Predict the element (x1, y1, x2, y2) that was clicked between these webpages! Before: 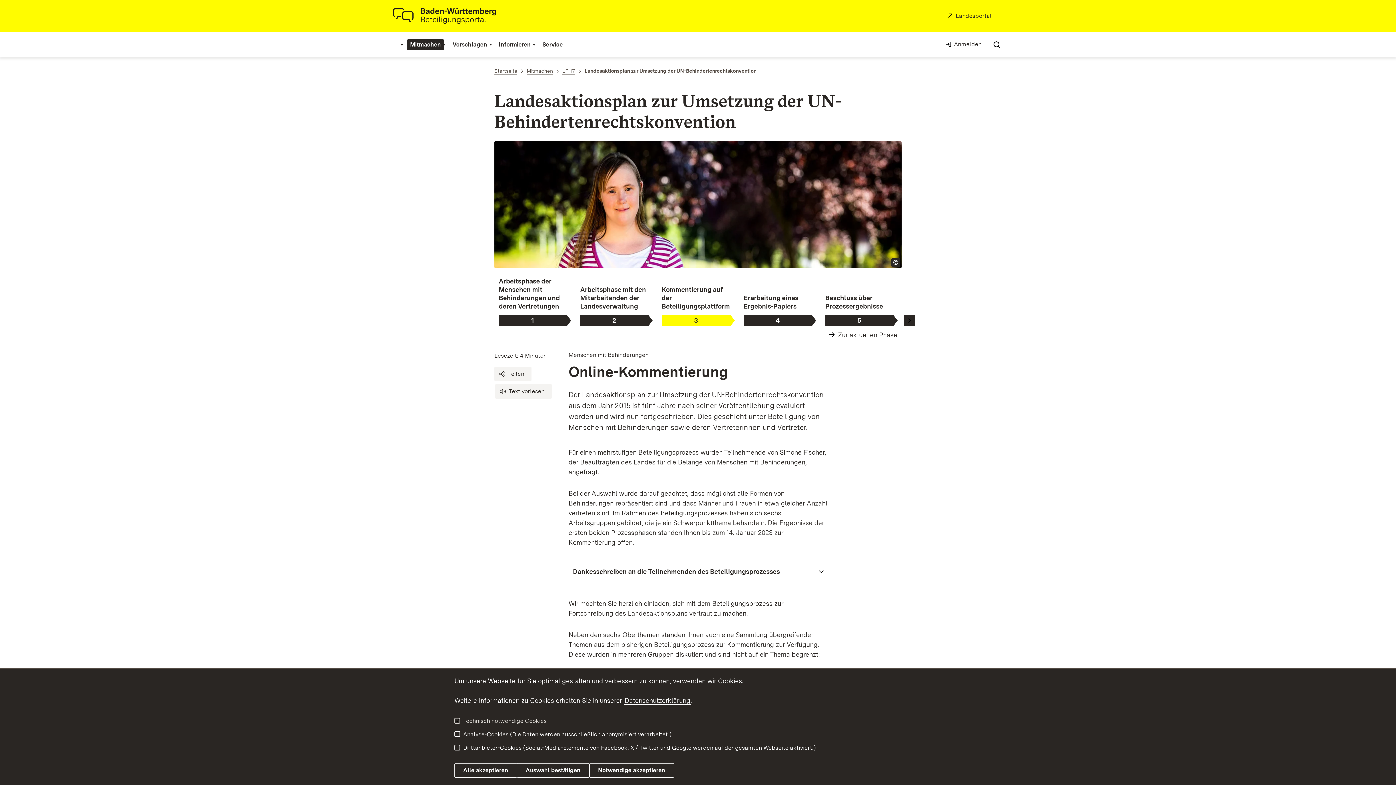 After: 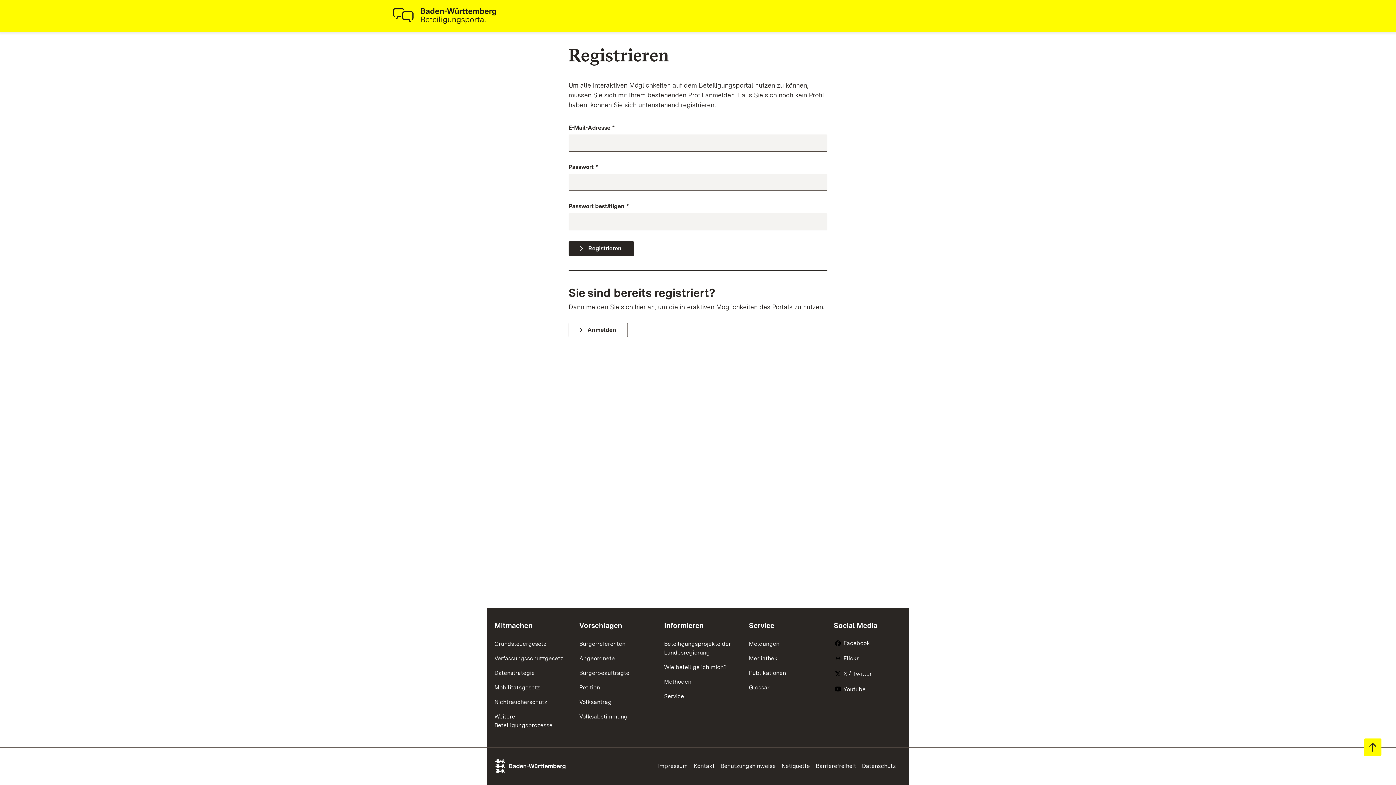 Action: bbox: (944, 40, 981, 47) label: Anmelden